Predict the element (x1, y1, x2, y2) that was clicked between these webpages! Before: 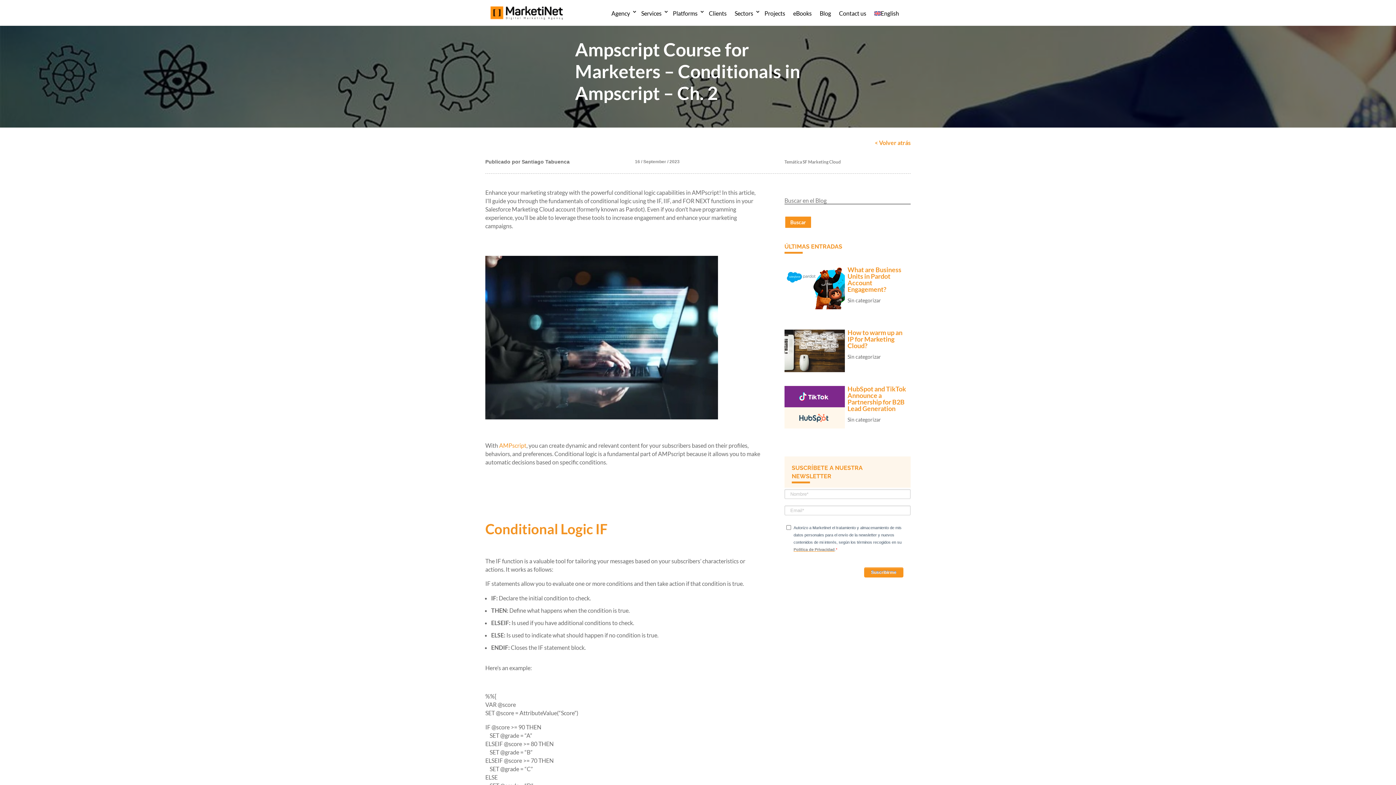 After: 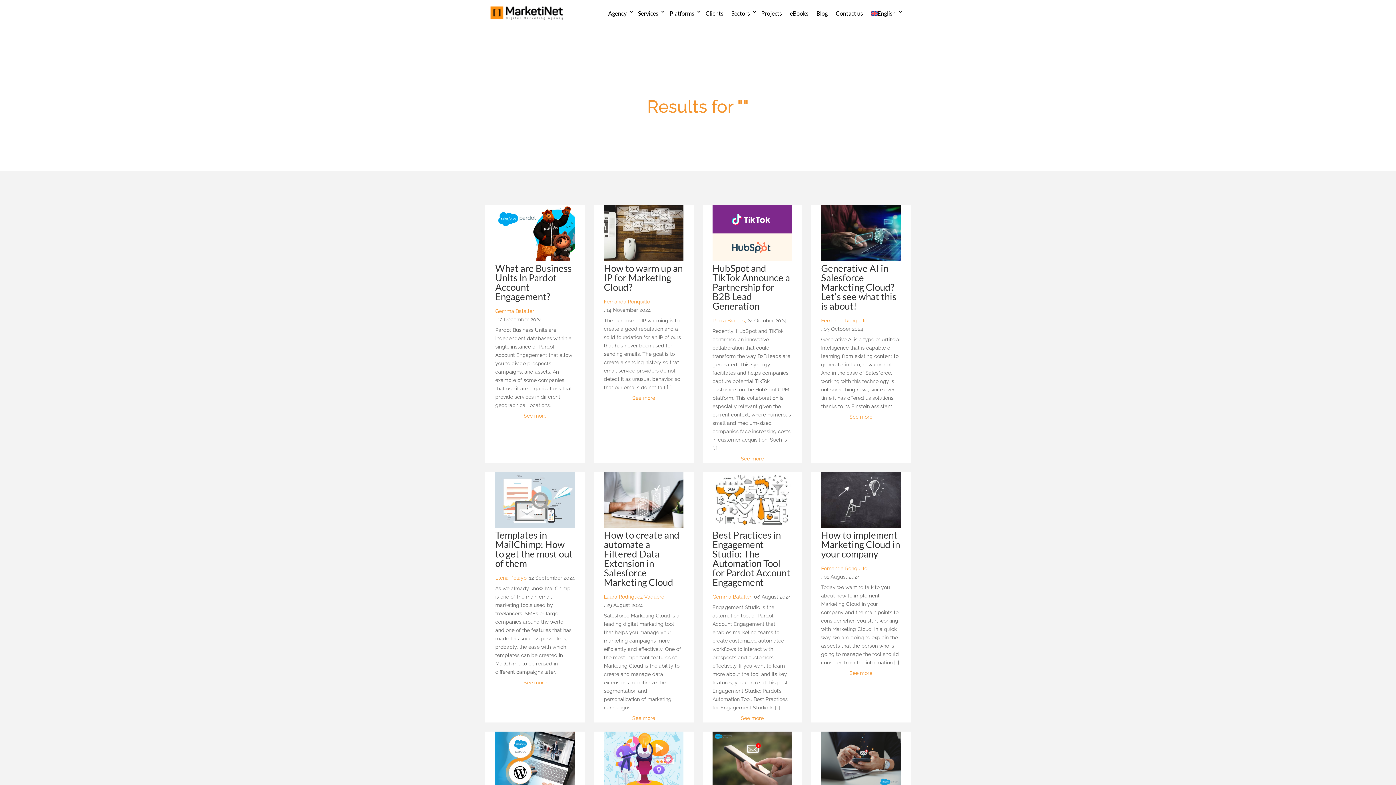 Action: label: Buscar bbox: (784, 216, 811, 228)